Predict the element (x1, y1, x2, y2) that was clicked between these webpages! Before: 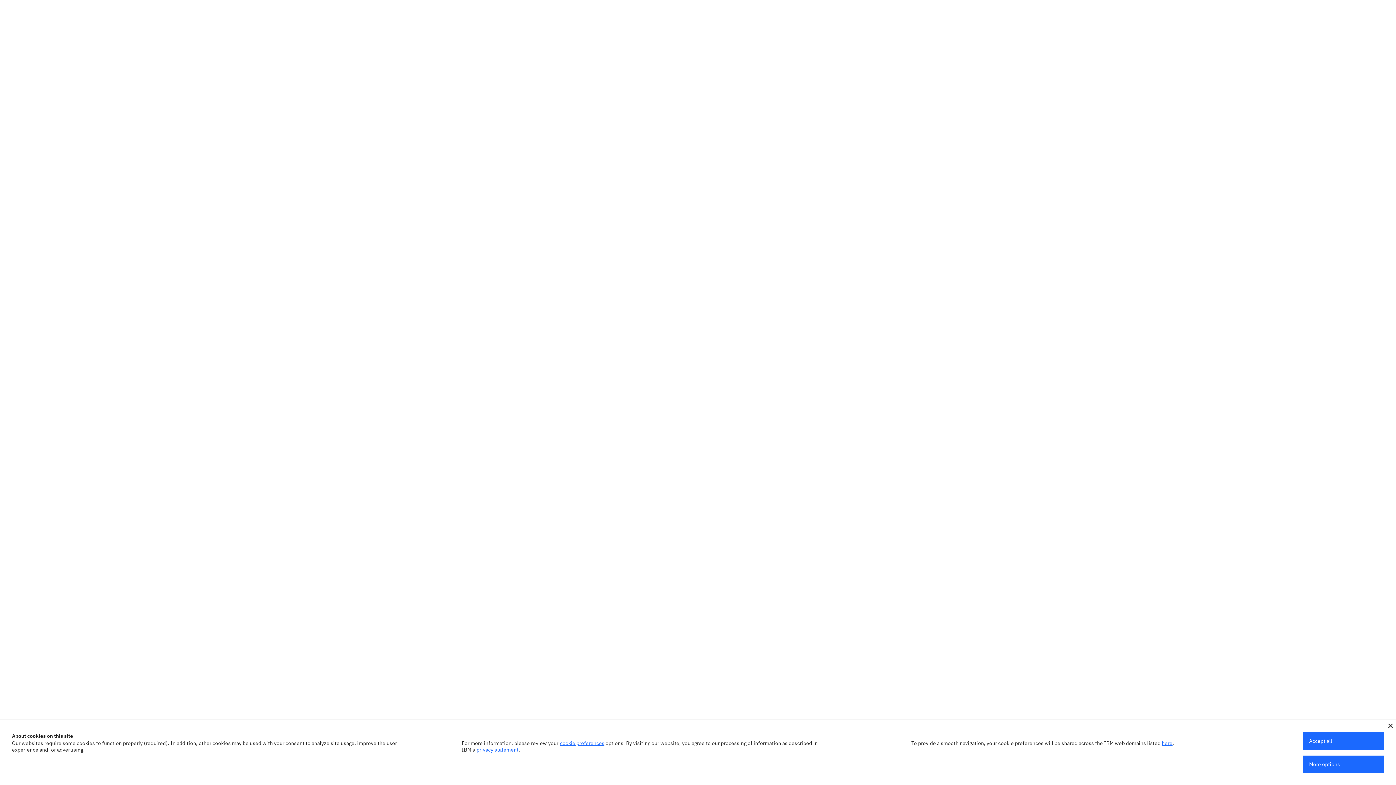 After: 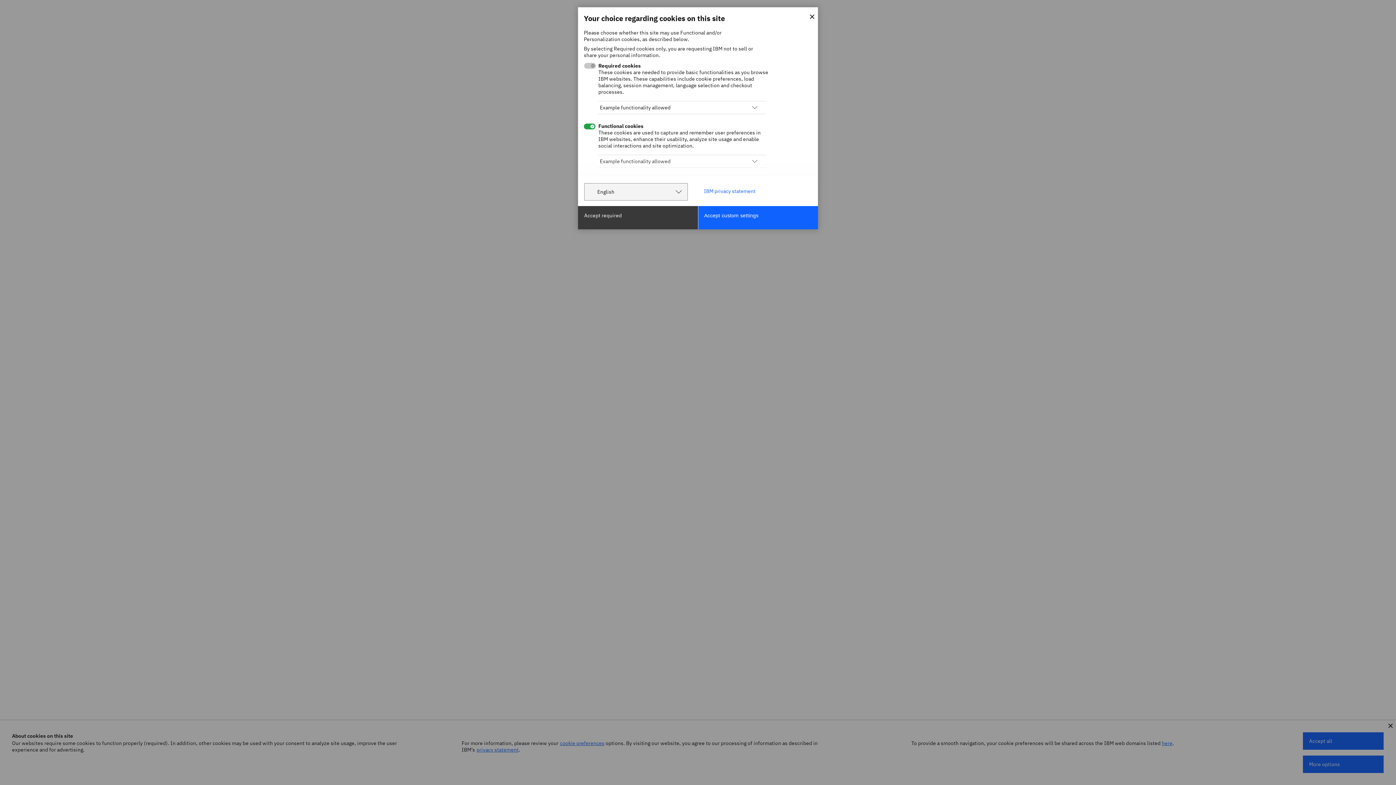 Action: bbox: (1303, 756, 1384, 773) label: More options